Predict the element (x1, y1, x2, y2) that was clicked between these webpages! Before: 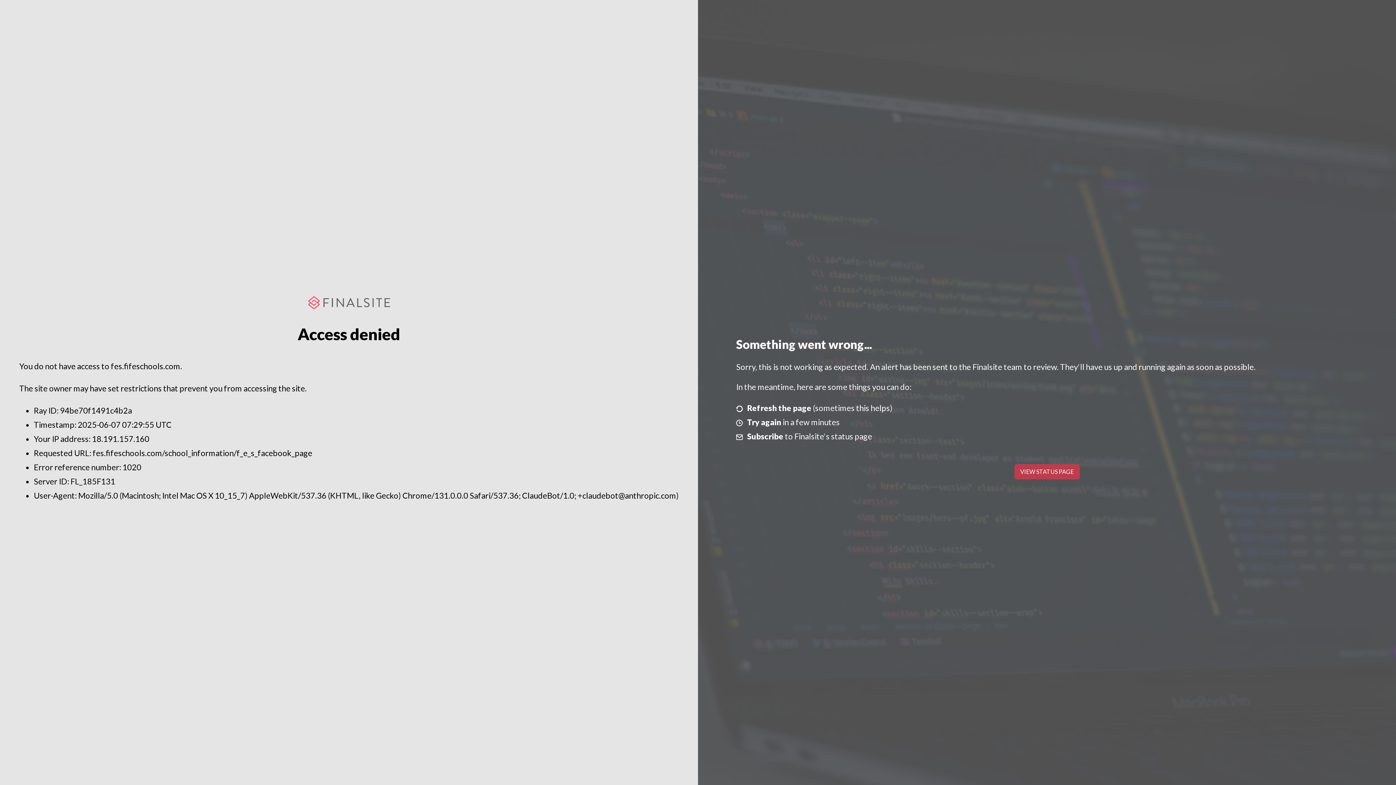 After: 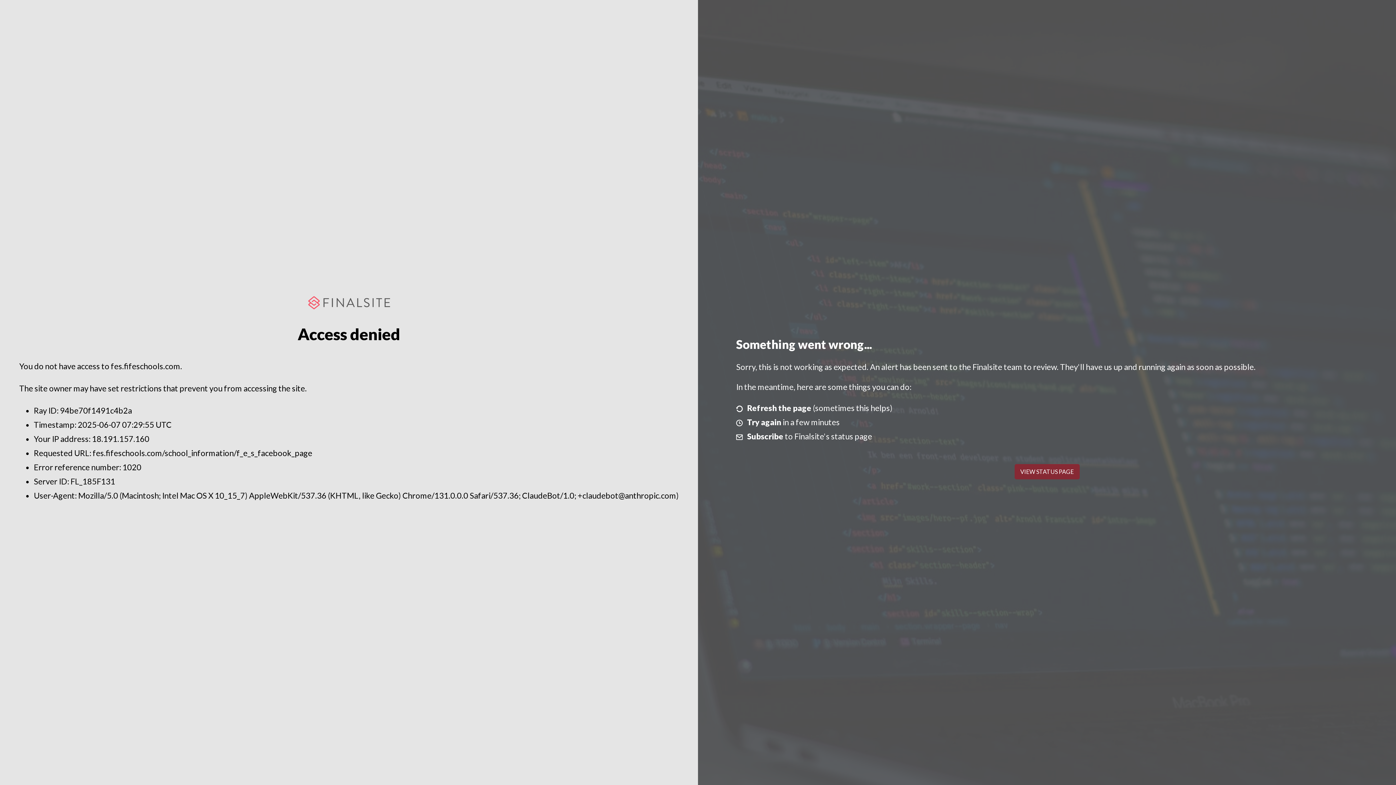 Action: bbox: (1014, 464, 1079, 479) label: VIEW STATUS PAGE